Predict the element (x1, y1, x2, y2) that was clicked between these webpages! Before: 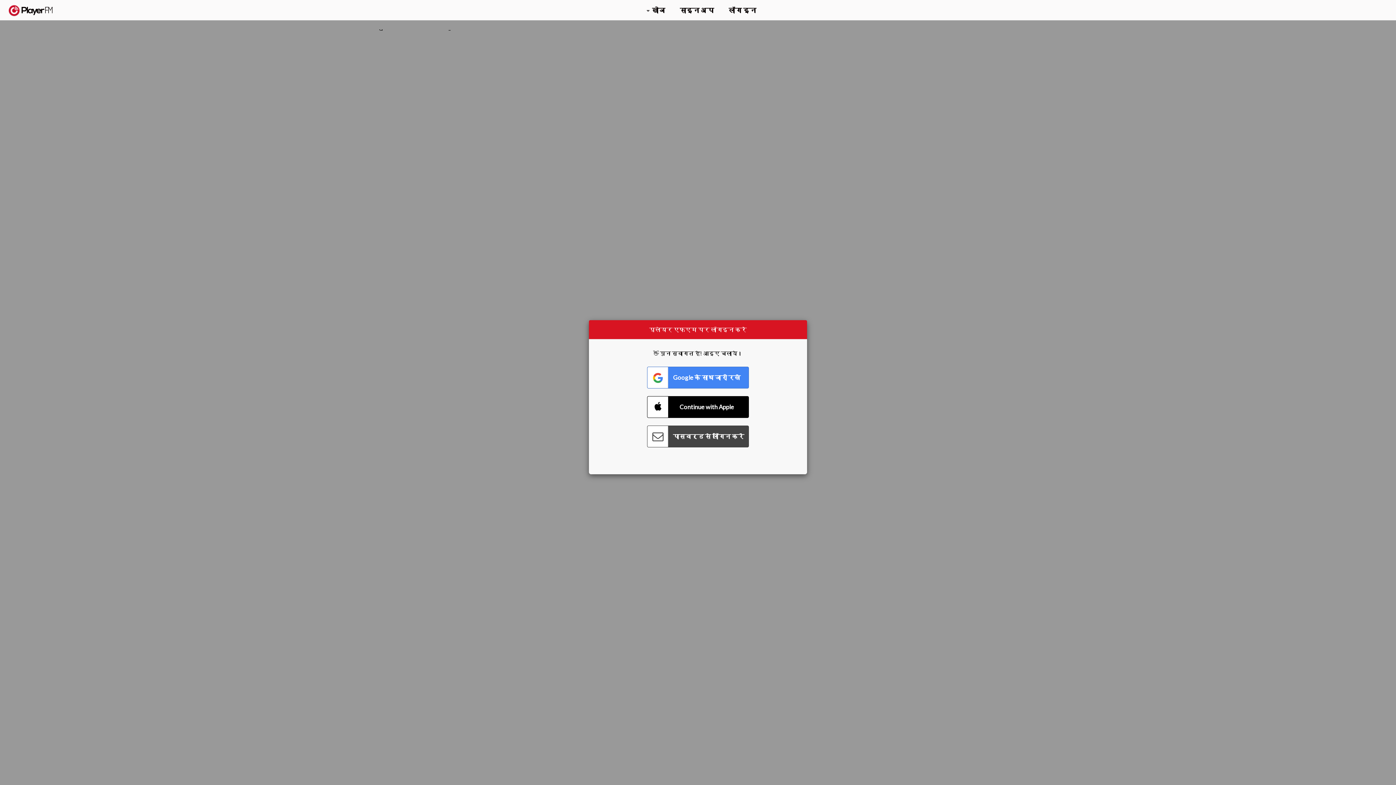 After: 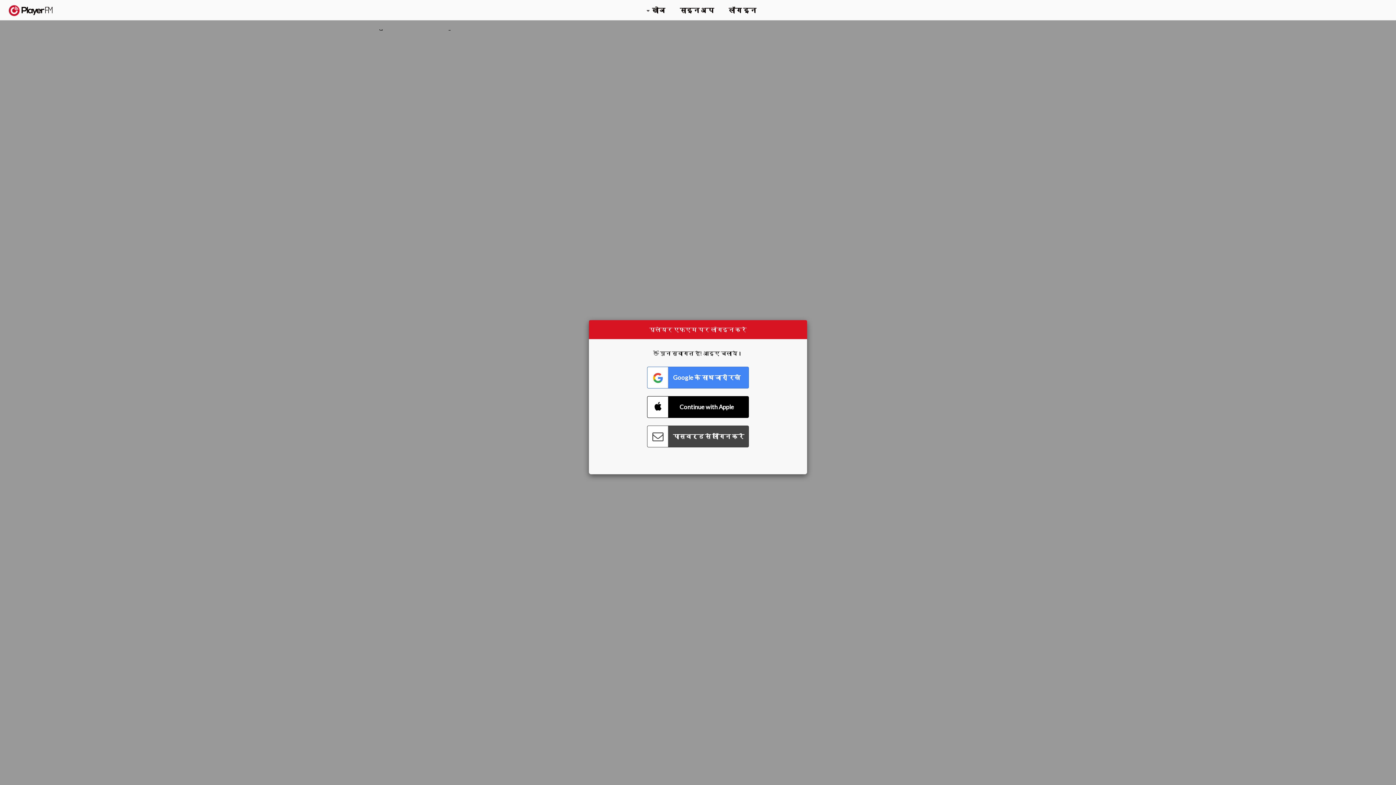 Action: bbox: (1357, 5, 1365, 12) label: खोजें